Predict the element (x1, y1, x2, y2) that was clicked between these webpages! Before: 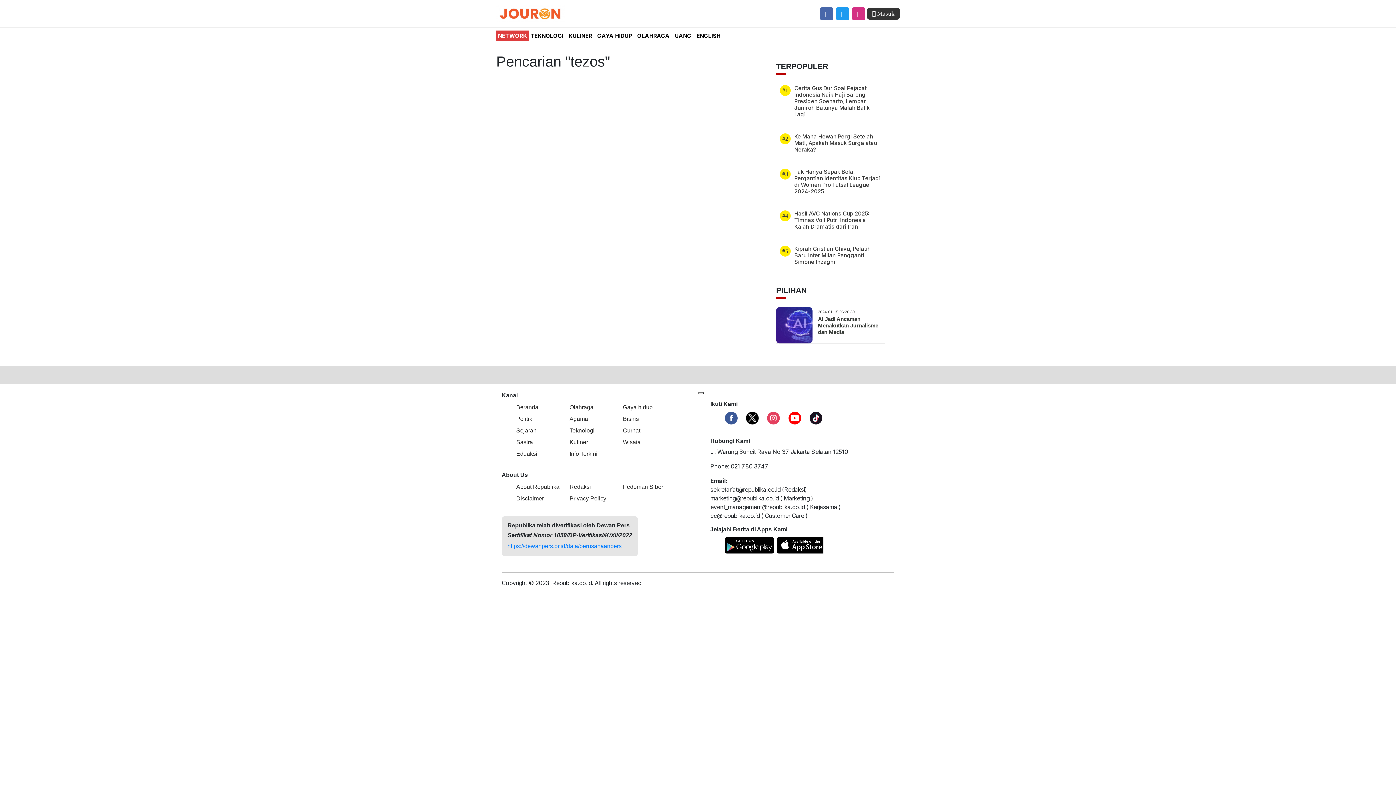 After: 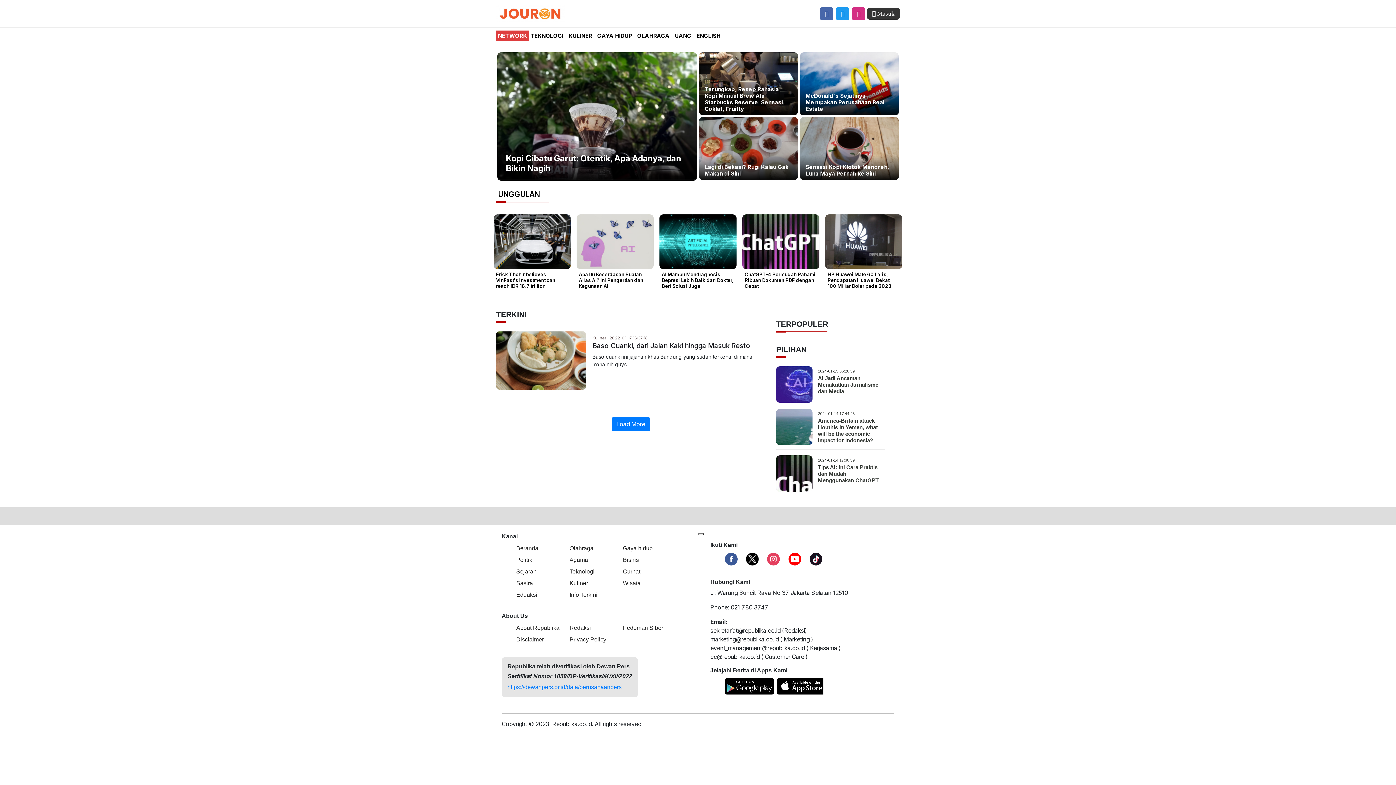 Action: bbox: (568, 32, 597, 39) label: KULINER